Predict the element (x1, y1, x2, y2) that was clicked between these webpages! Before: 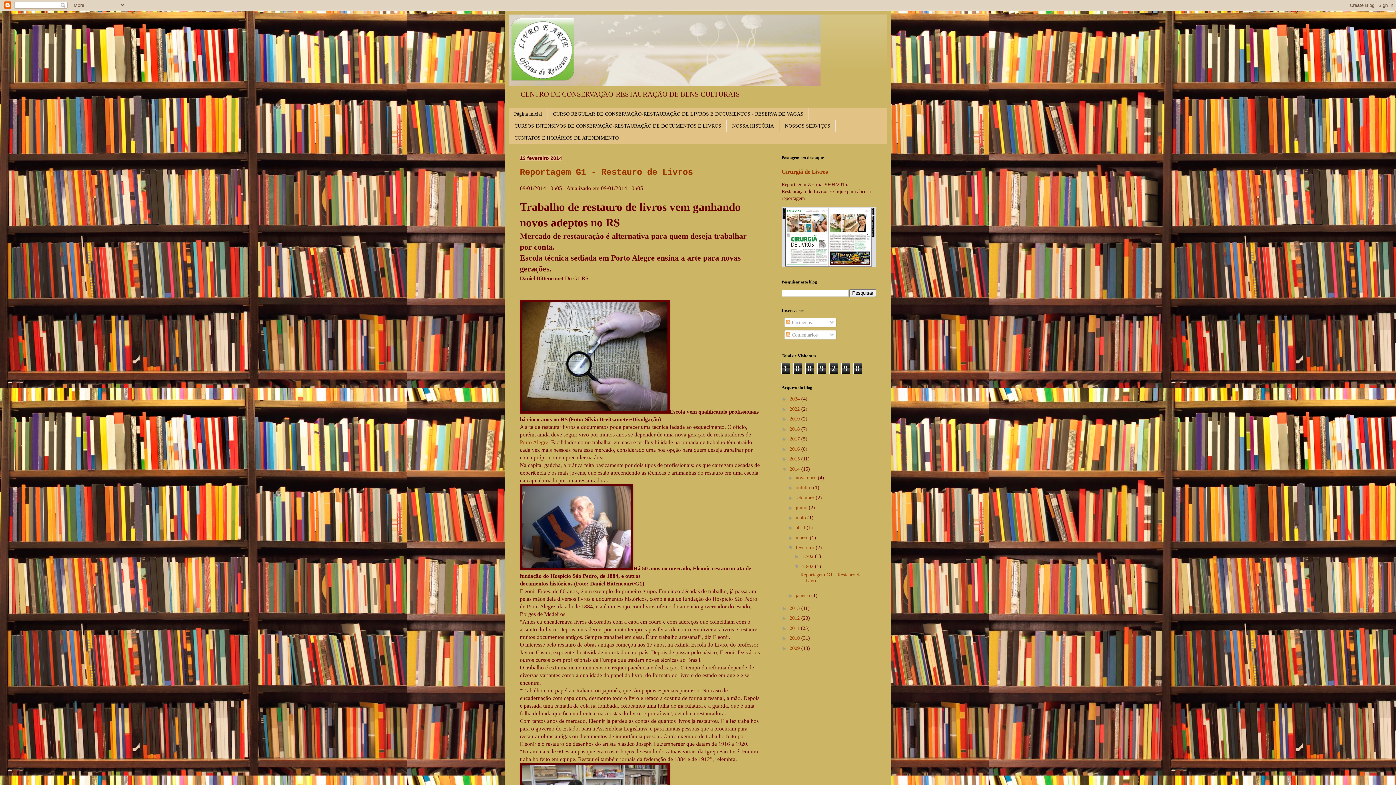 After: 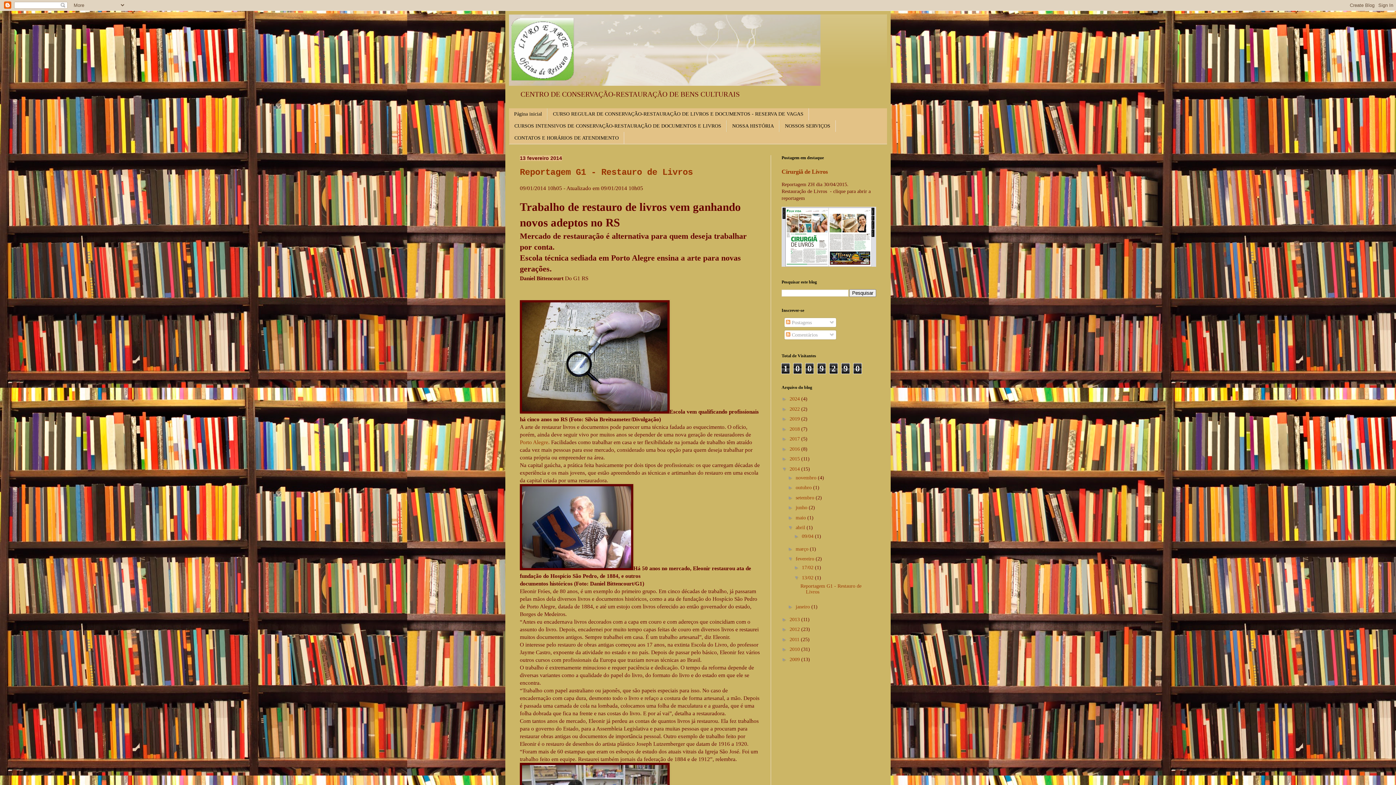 Action: bbox: (787, 524, 795, 530) label: ►  